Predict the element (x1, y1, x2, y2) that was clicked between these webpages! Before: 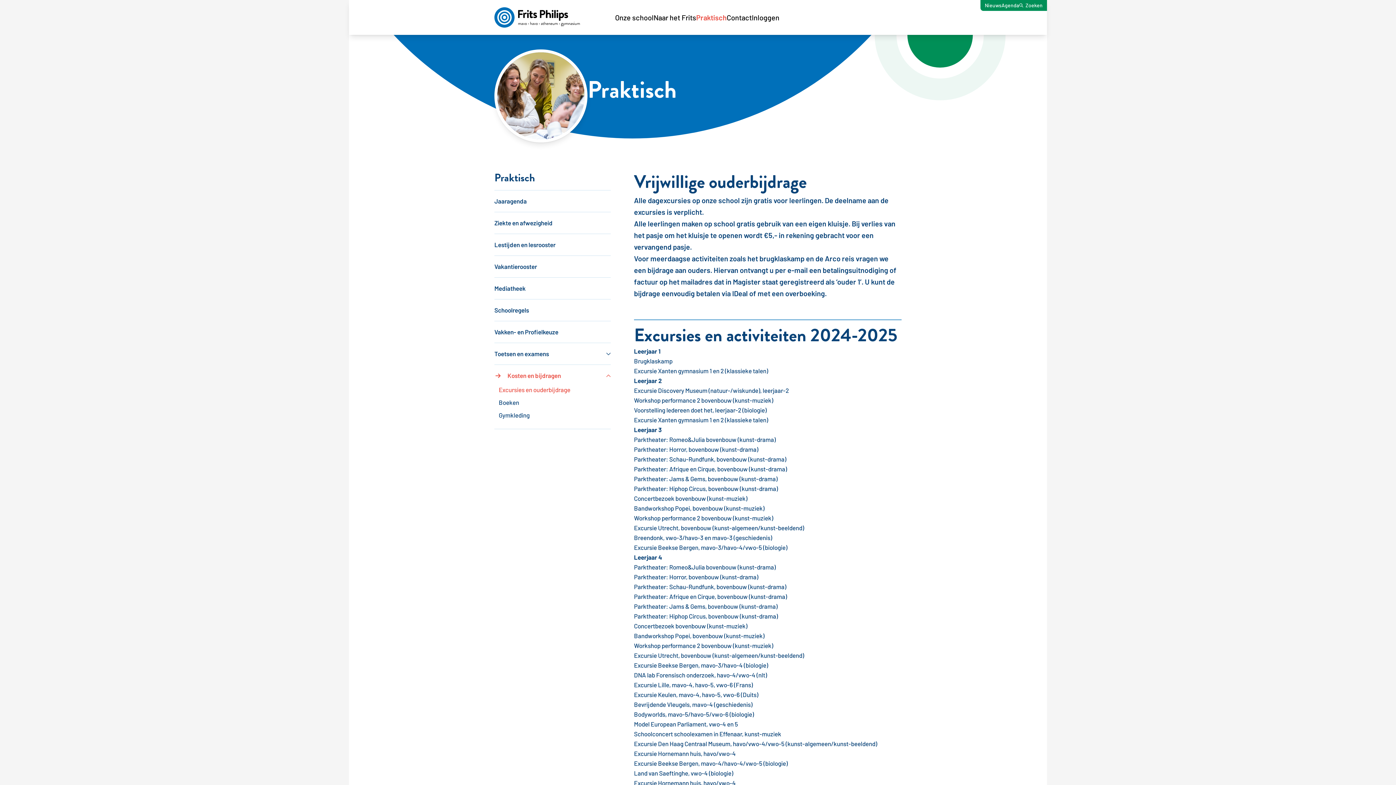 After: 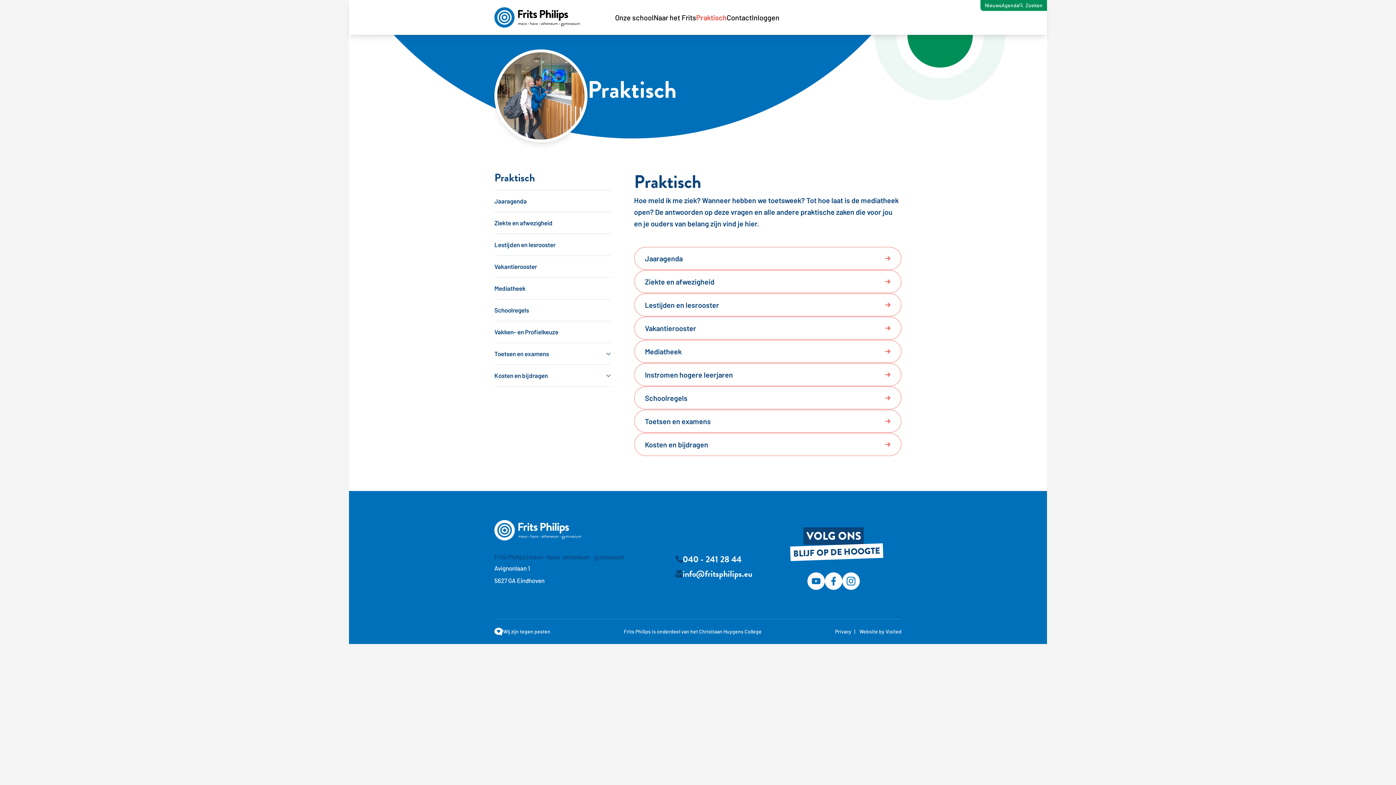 Action: bbox: (696, 8, 726, 26) label: Praktisch